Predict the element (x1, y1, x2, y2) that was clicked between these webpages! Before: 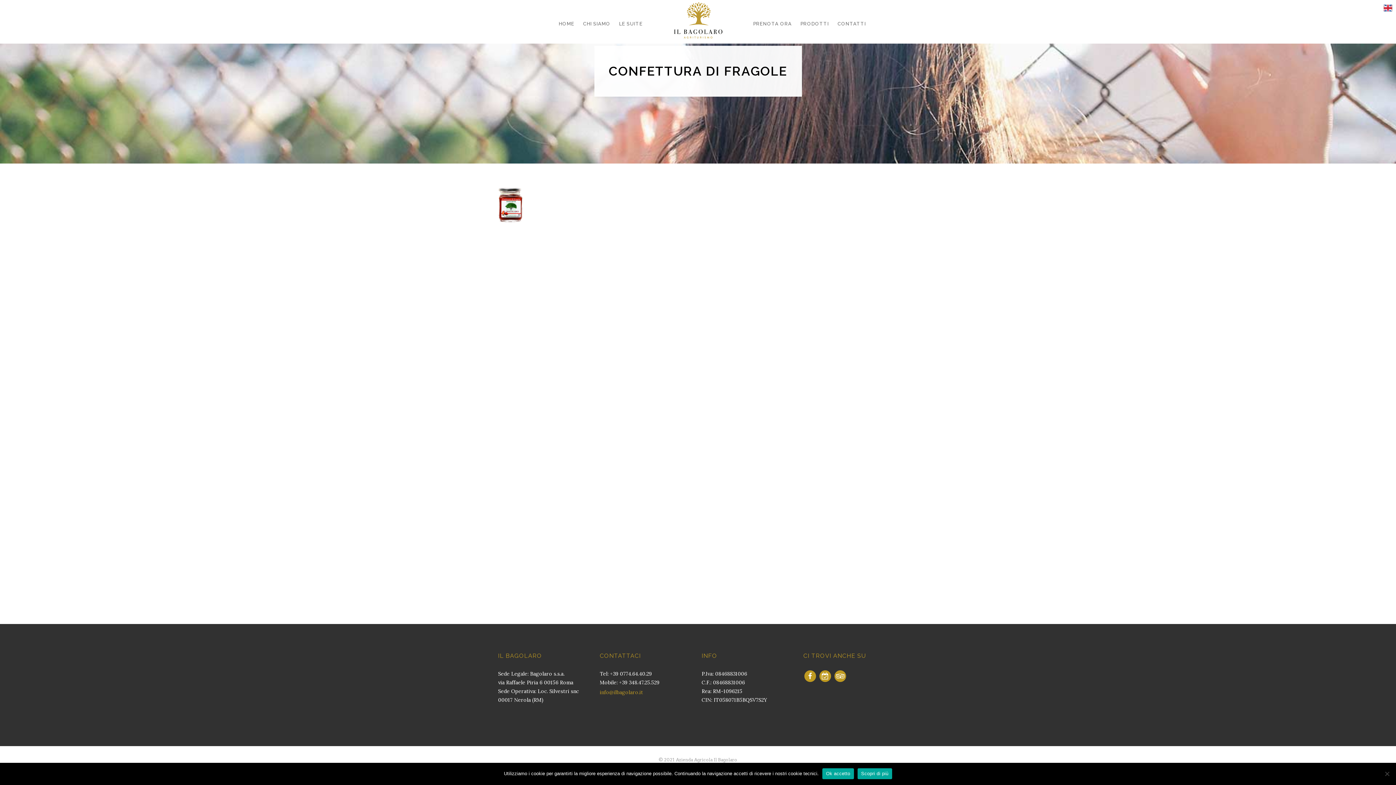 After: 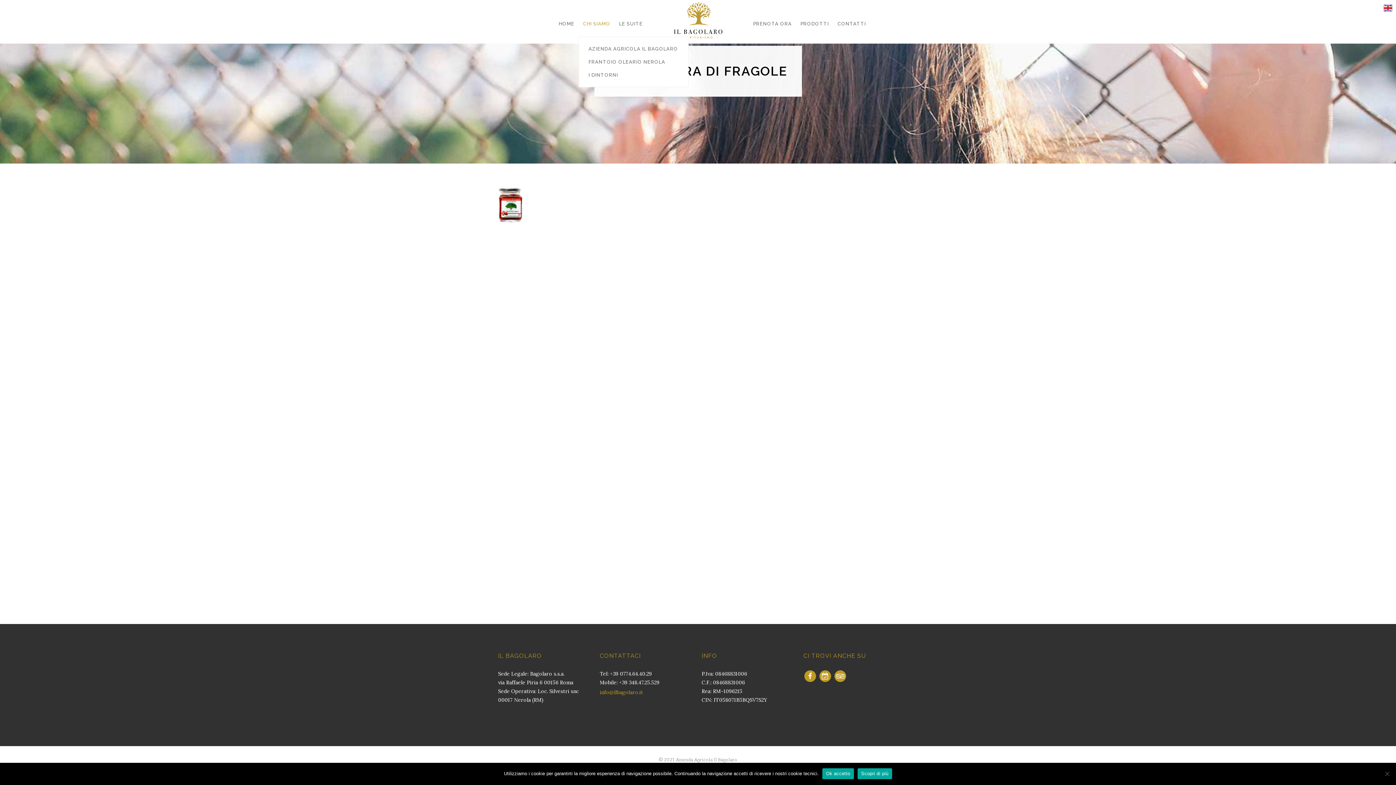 Action: label: CHI SIAMO bbox: (578, 11, 614, 36)